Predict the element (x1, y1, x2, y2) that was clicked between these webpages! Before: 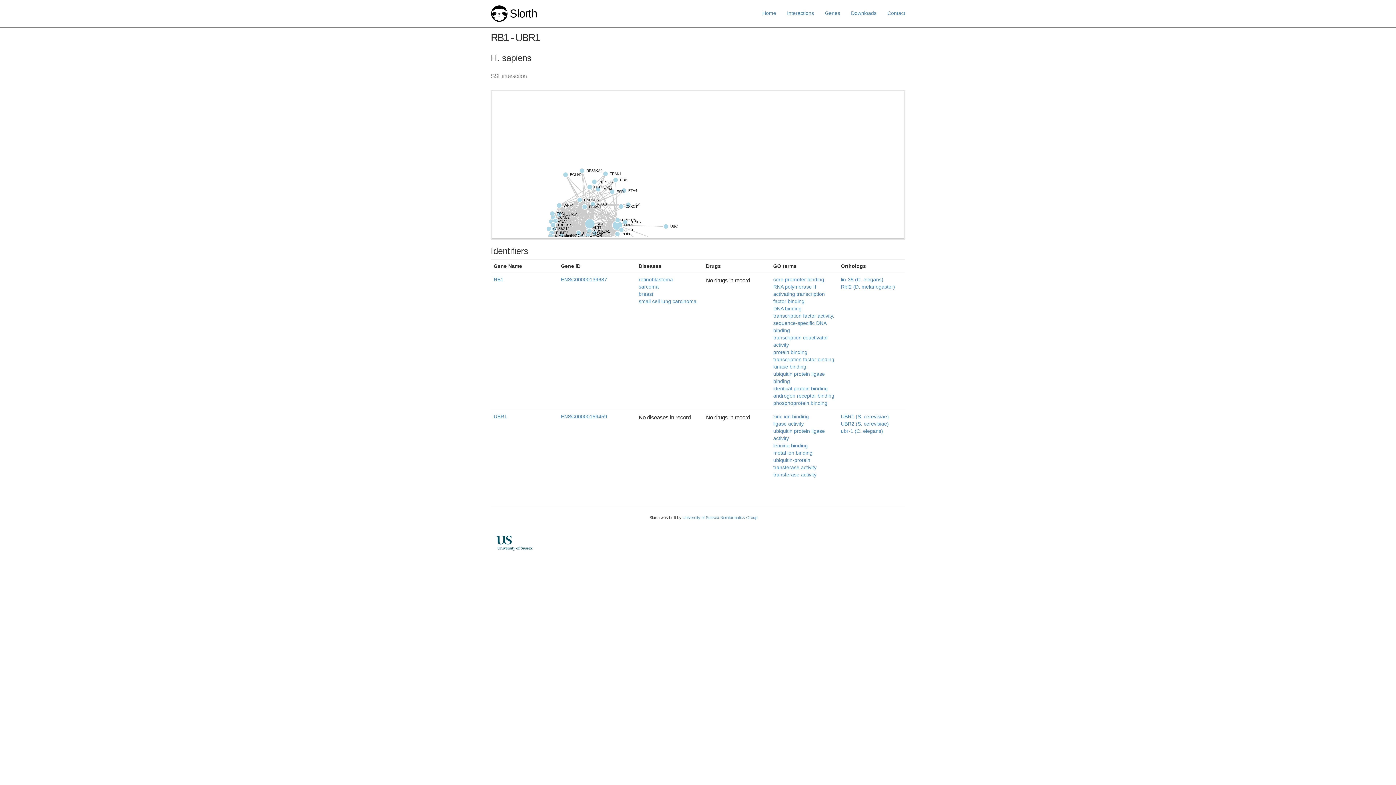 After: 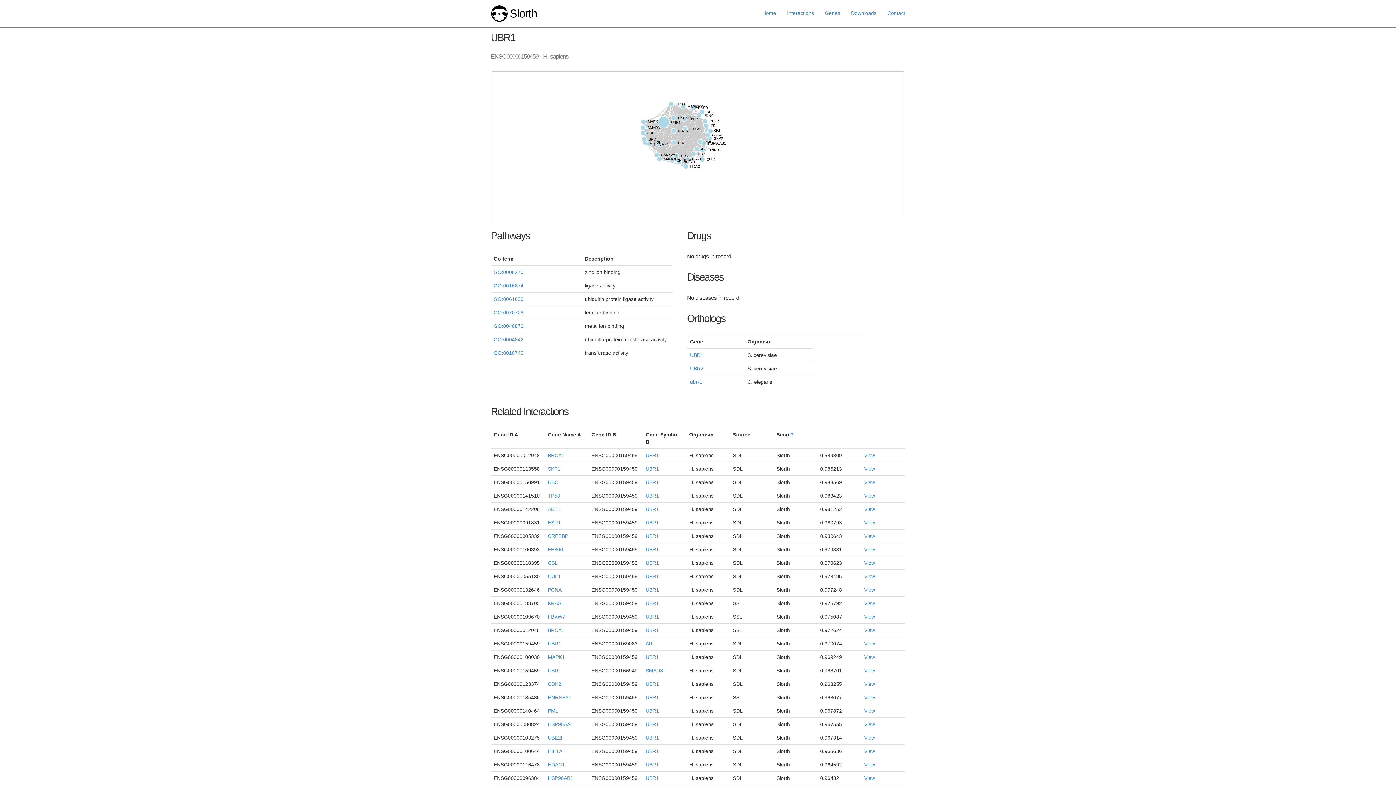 Action: label: UBR1 bbox: (493, 322, 507, 328)